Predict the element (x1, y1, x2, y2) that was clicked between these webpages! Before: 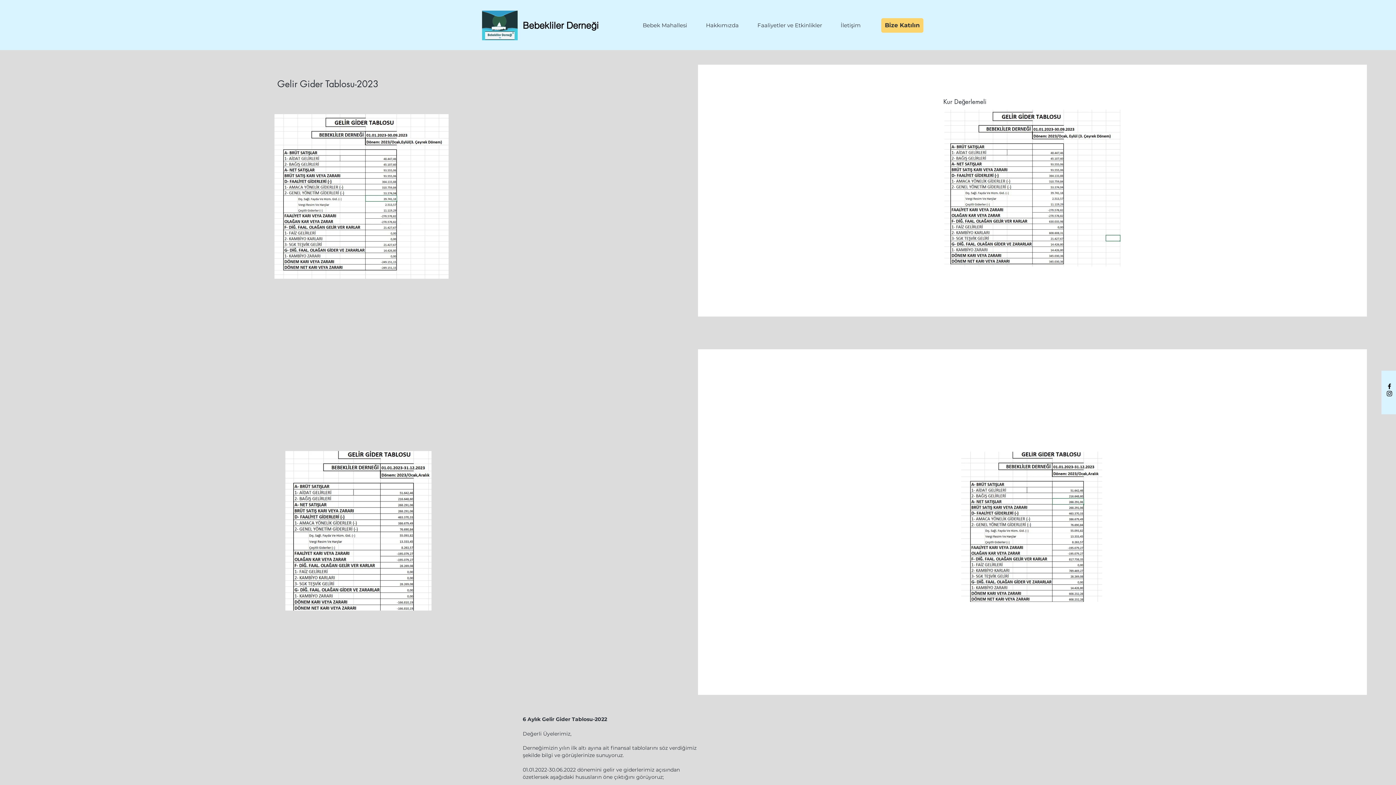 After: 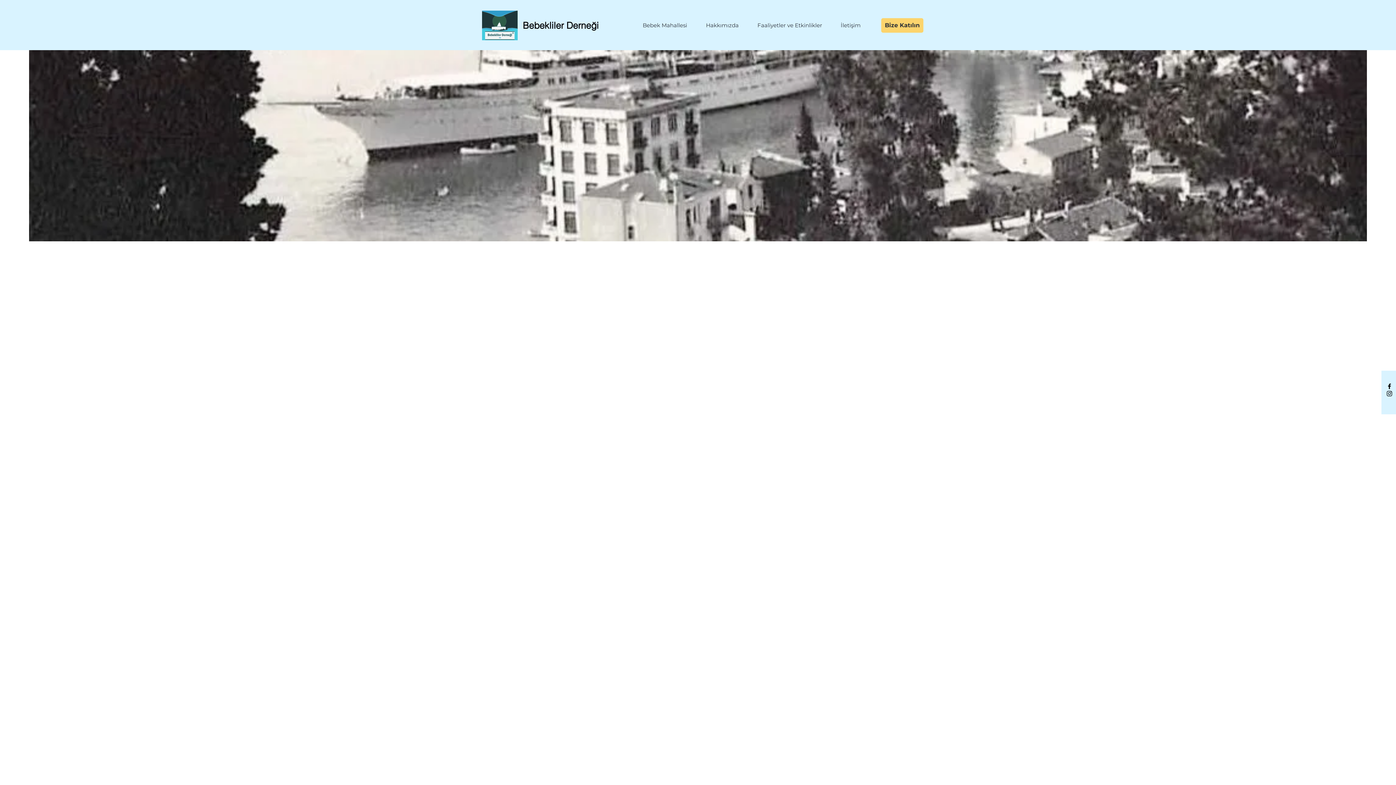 Action: bbox: (482, 10, 517, 40)